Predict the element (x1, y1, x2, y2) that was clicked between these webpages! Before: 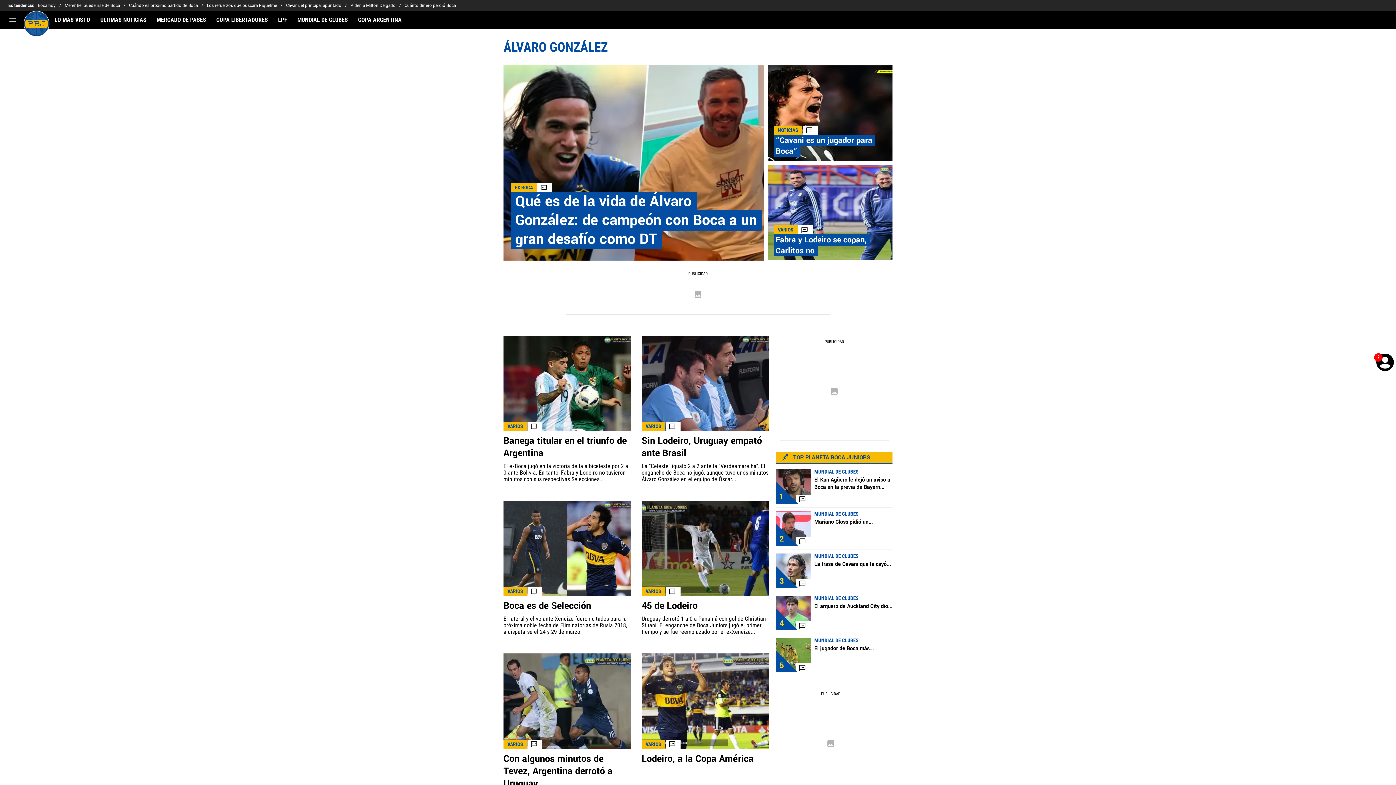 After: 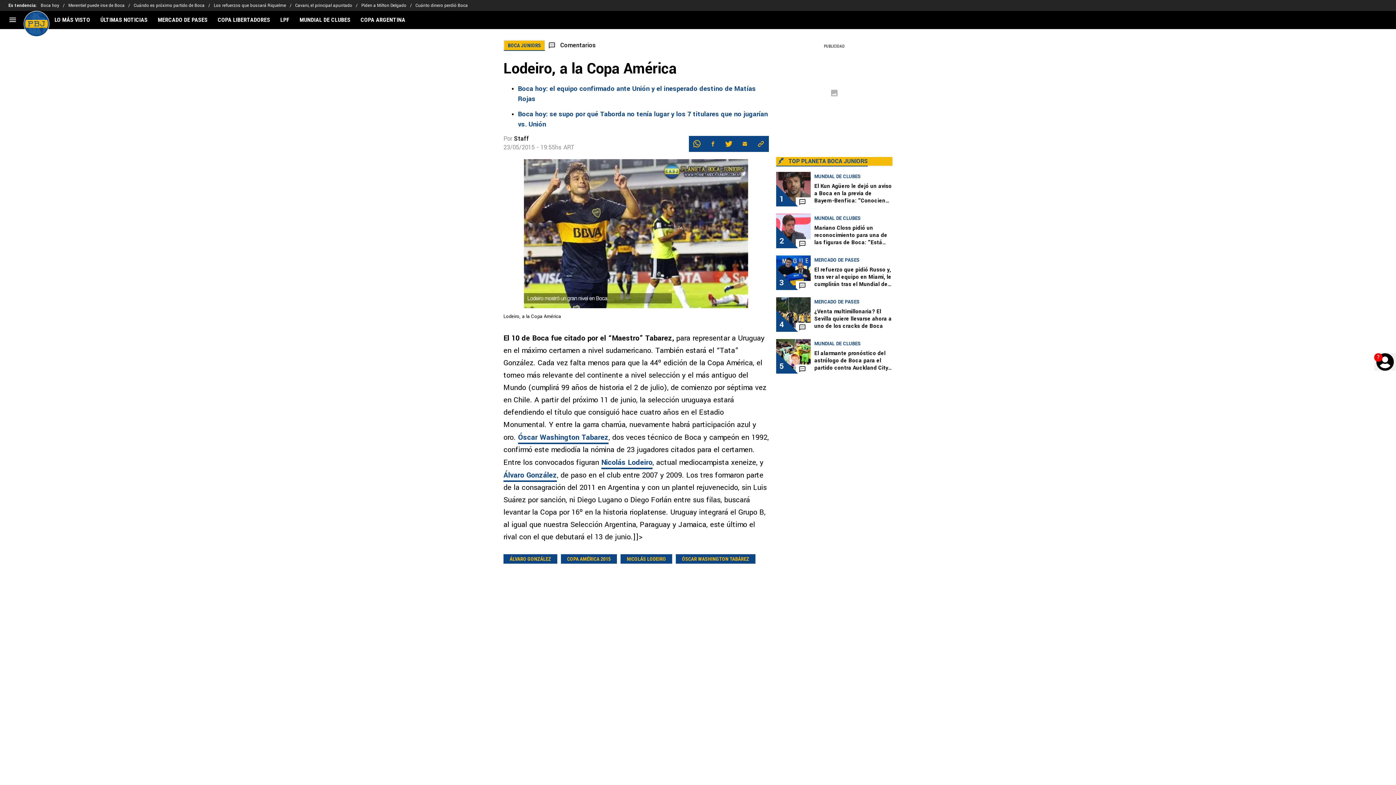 Action: label: Lodeiro, a la Copa América bbox: (641, 752, 753, 765)